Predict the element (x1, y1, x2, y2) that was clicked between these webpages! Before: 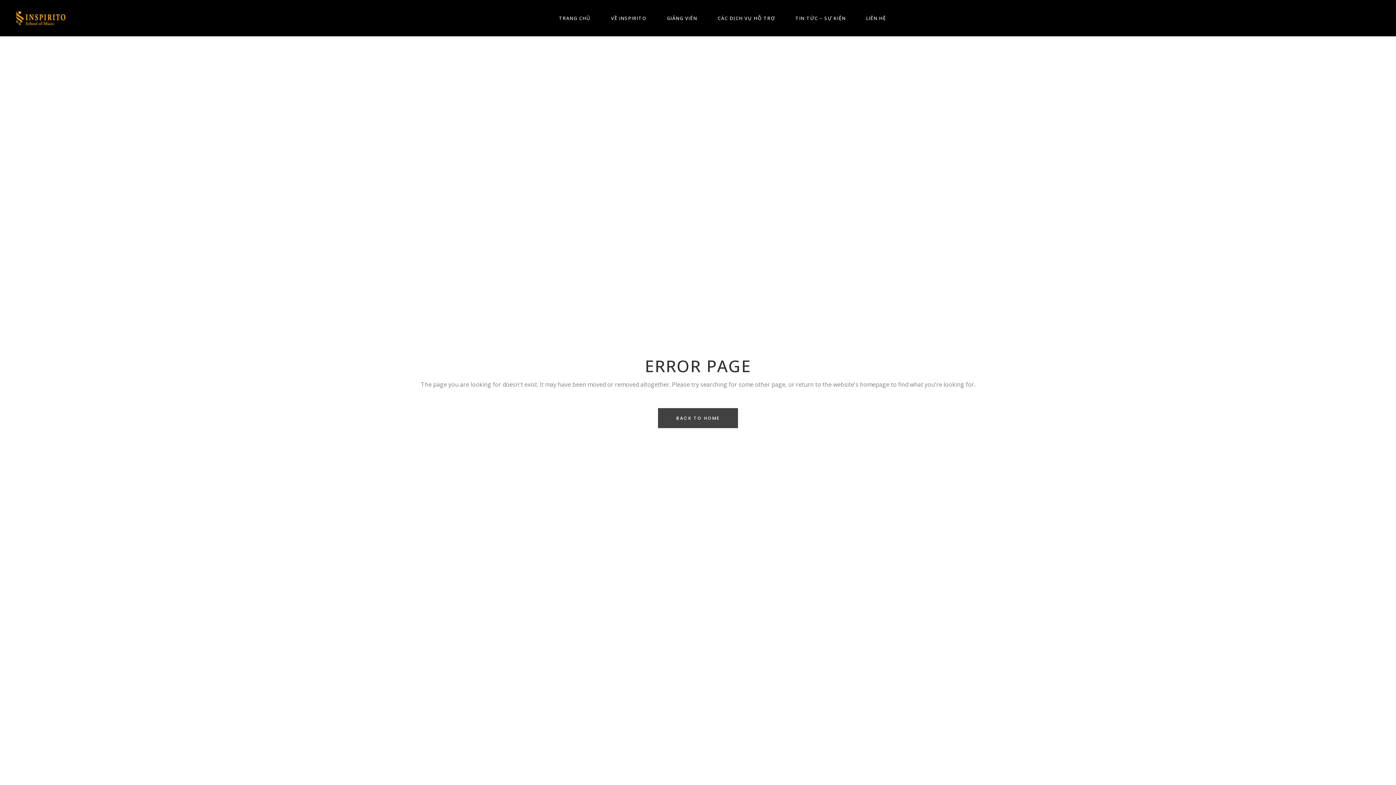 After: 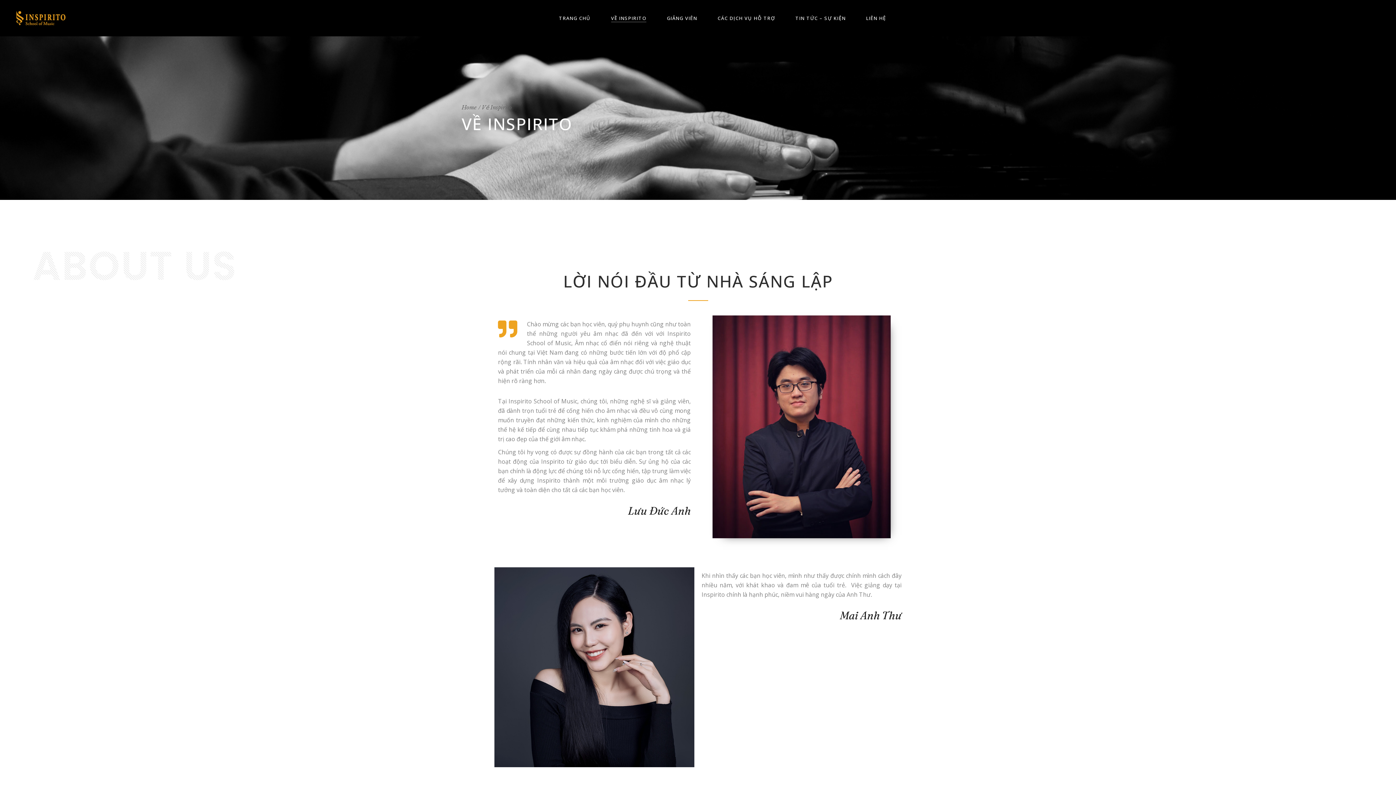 Action: bbox: (611, 0, 646, 36) label: VỀ INSPIRITO